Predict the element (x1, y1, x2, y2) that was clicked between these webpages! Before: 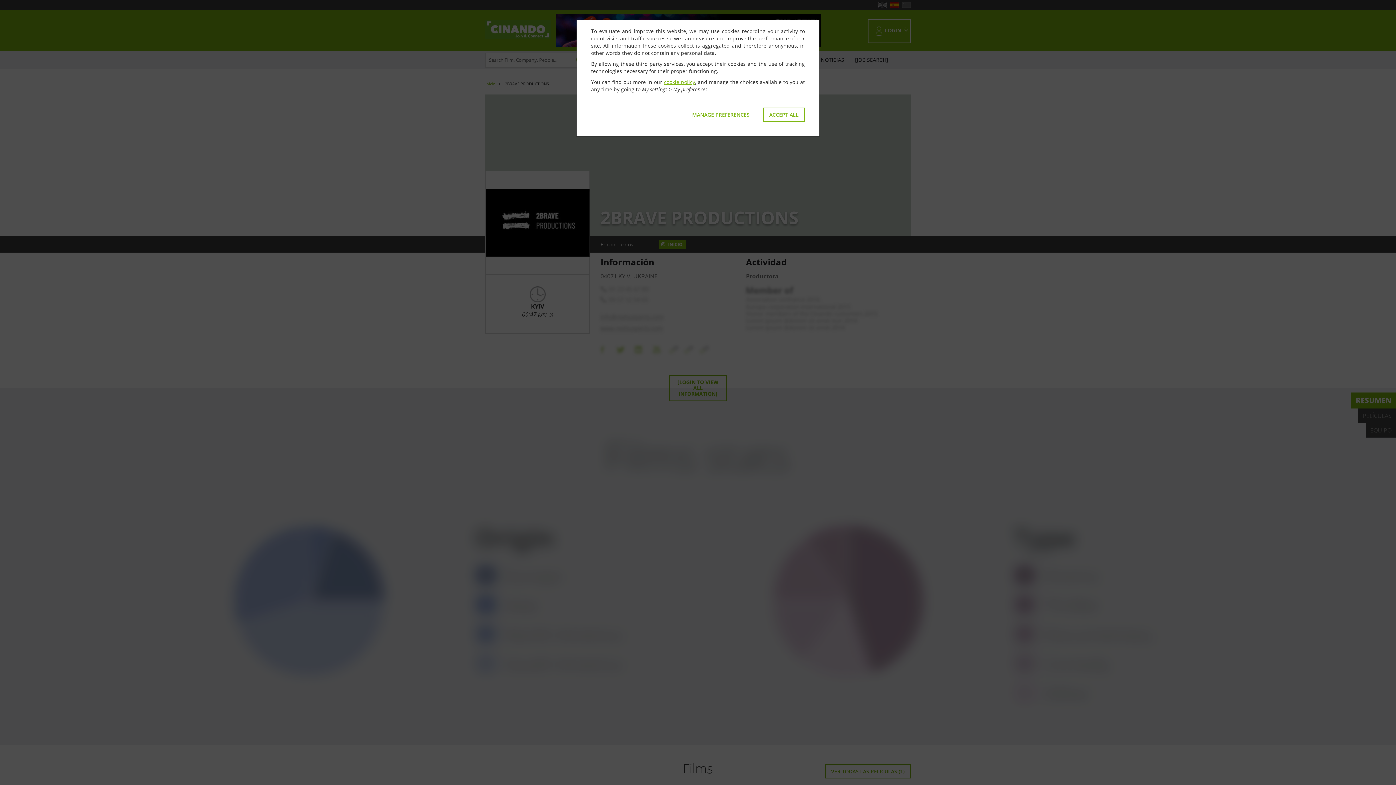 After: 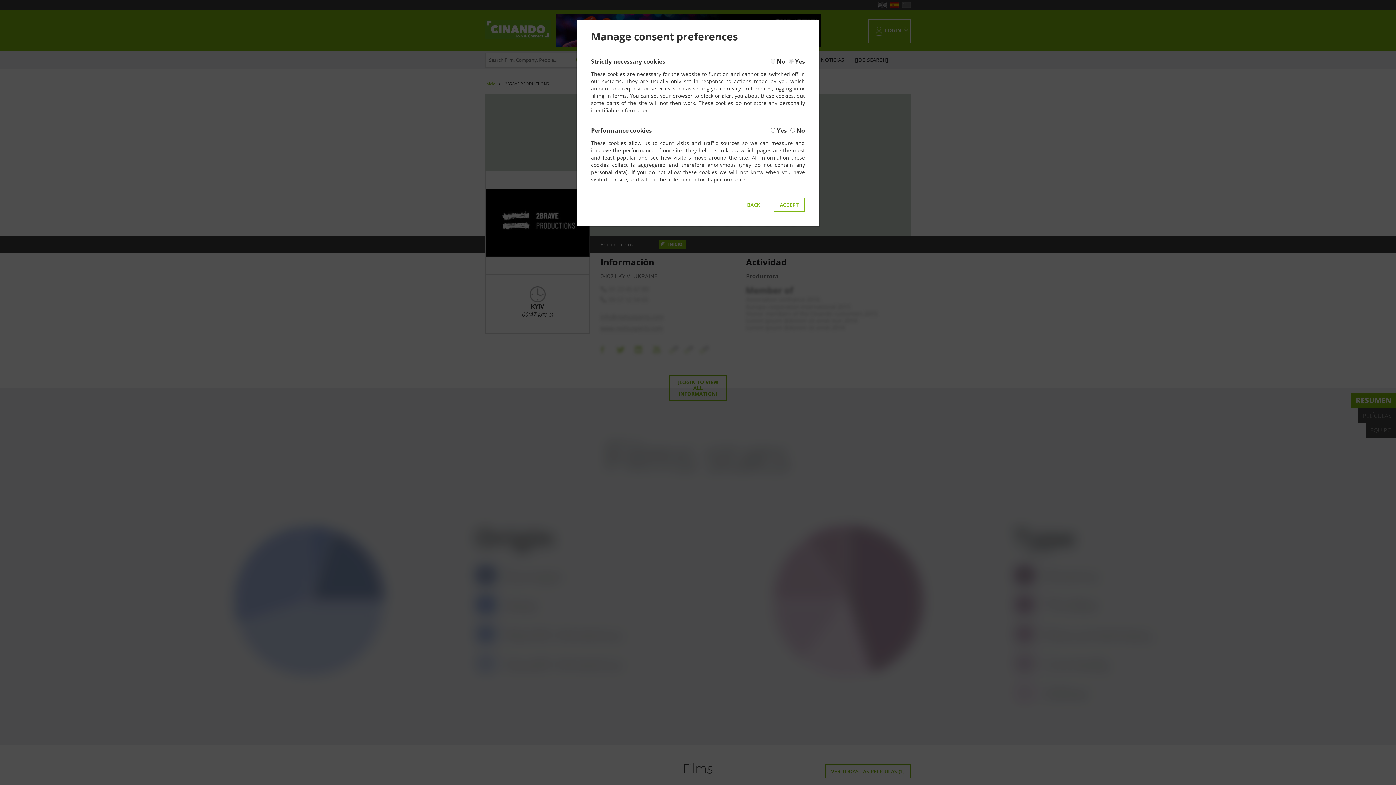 Action: label: MANAGE PREFERENCES bbox: (686, 107, 756, 121)